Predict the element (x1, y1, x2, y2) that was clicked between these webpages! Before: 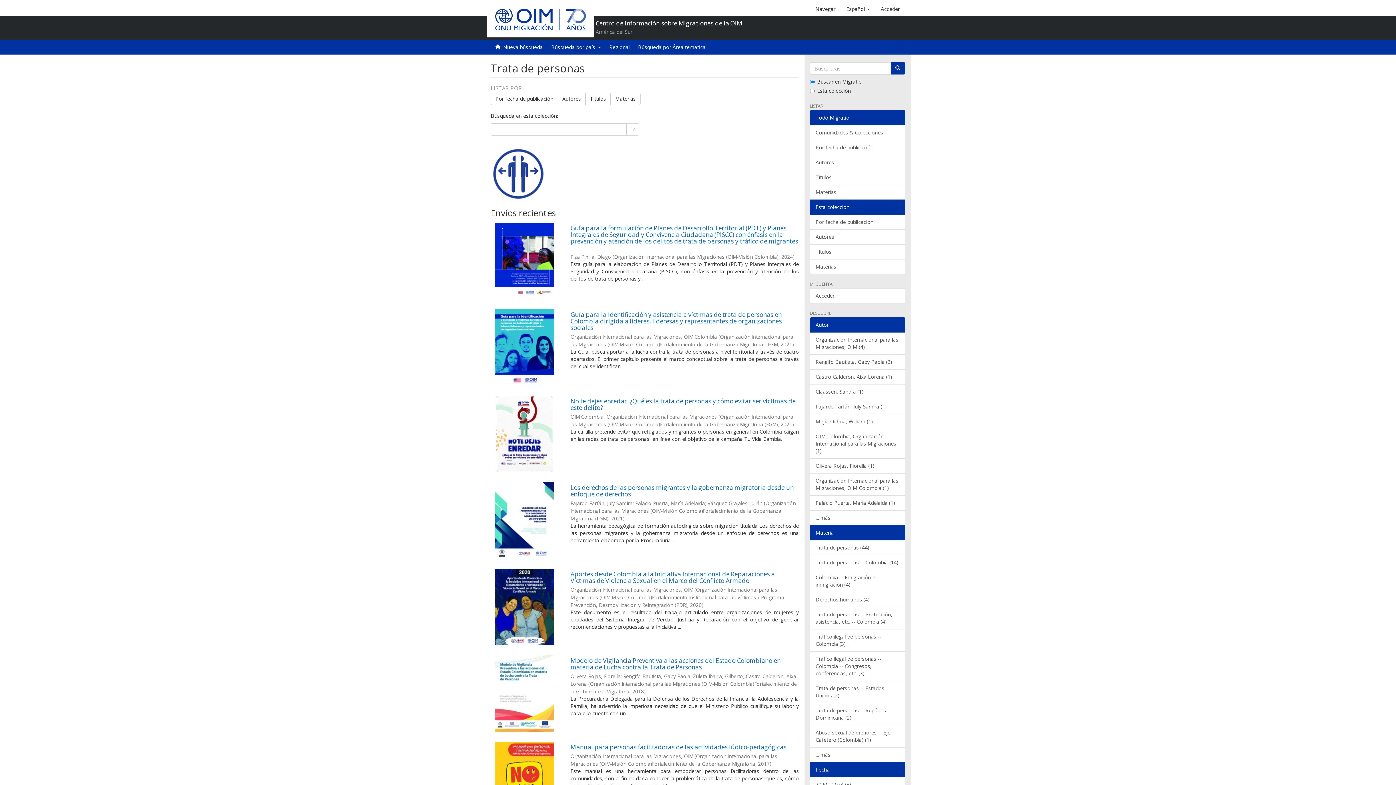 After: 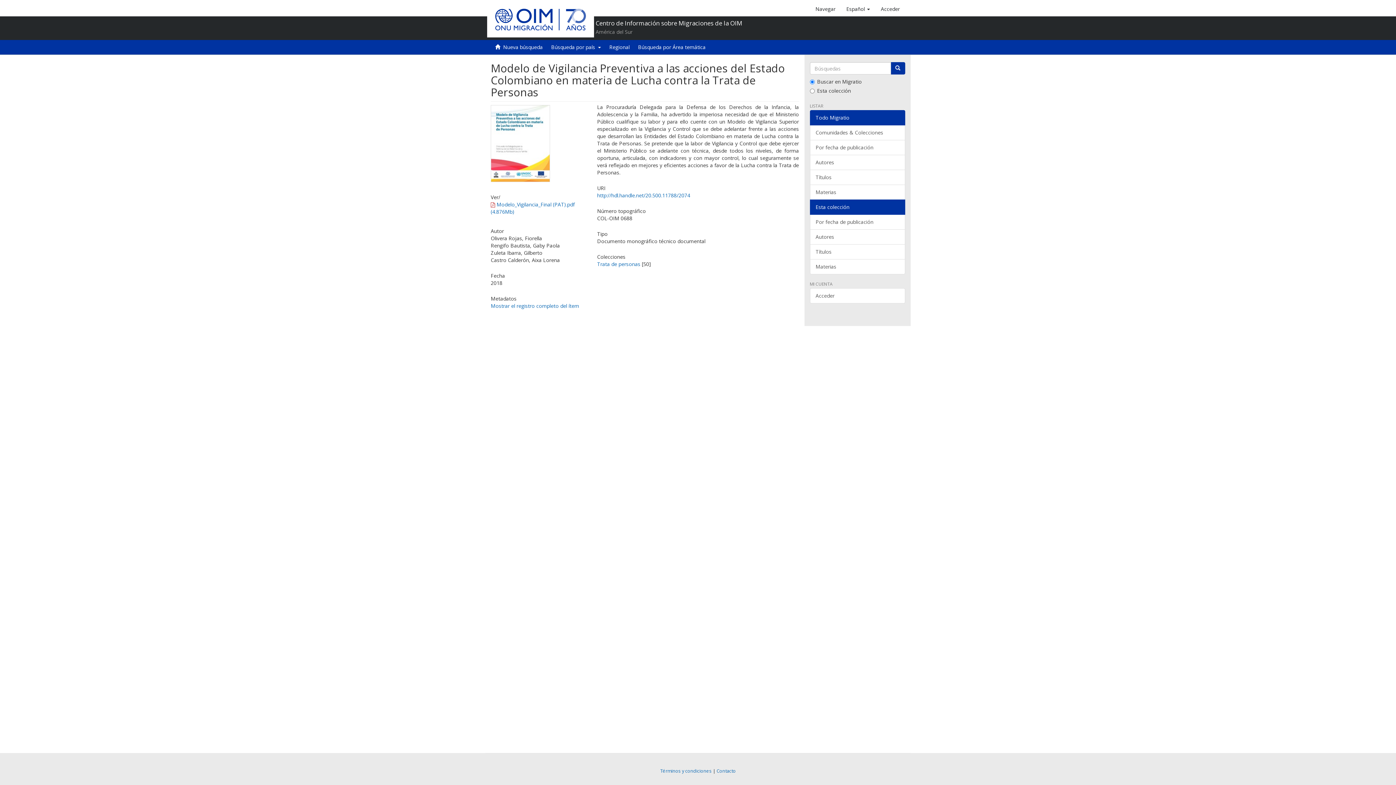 Action: bbox: (490, 655, 558, 732)